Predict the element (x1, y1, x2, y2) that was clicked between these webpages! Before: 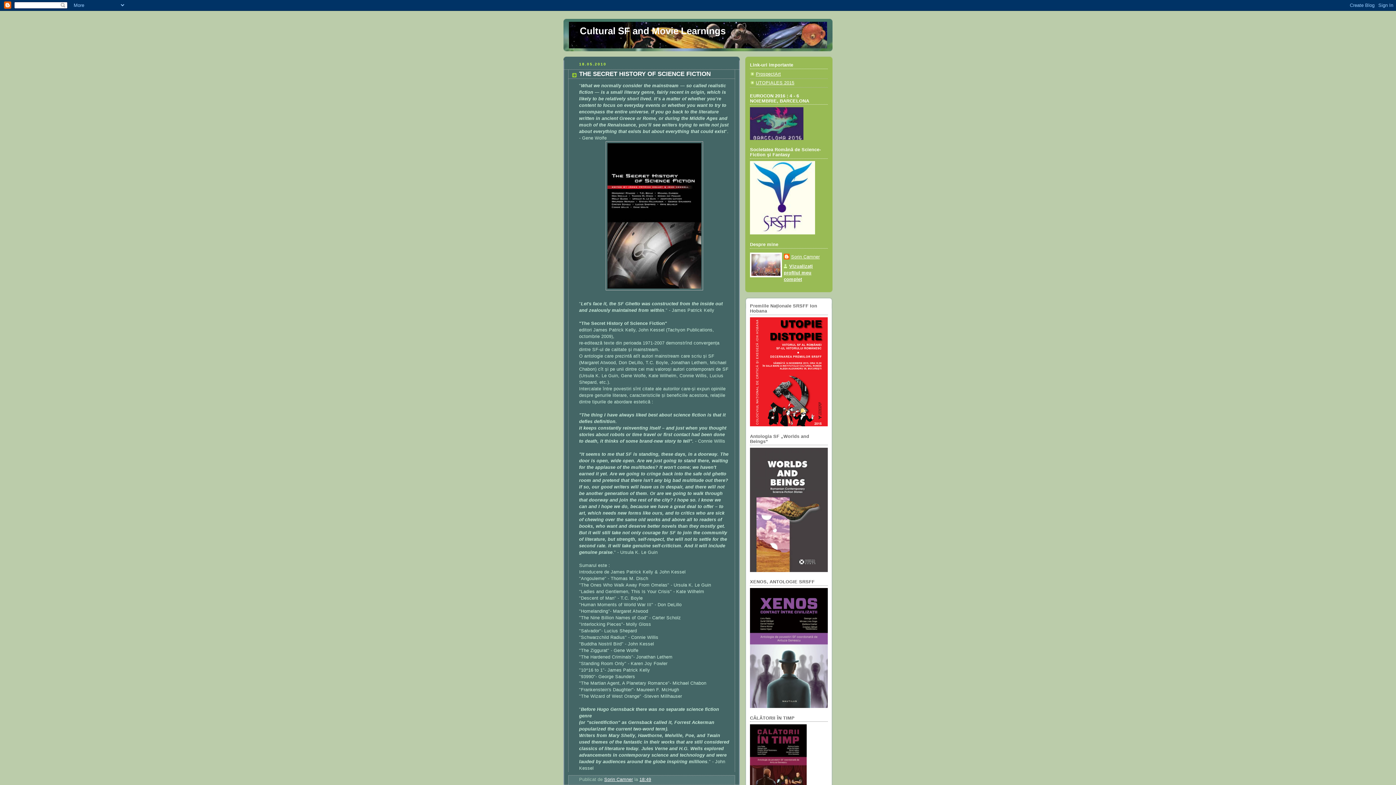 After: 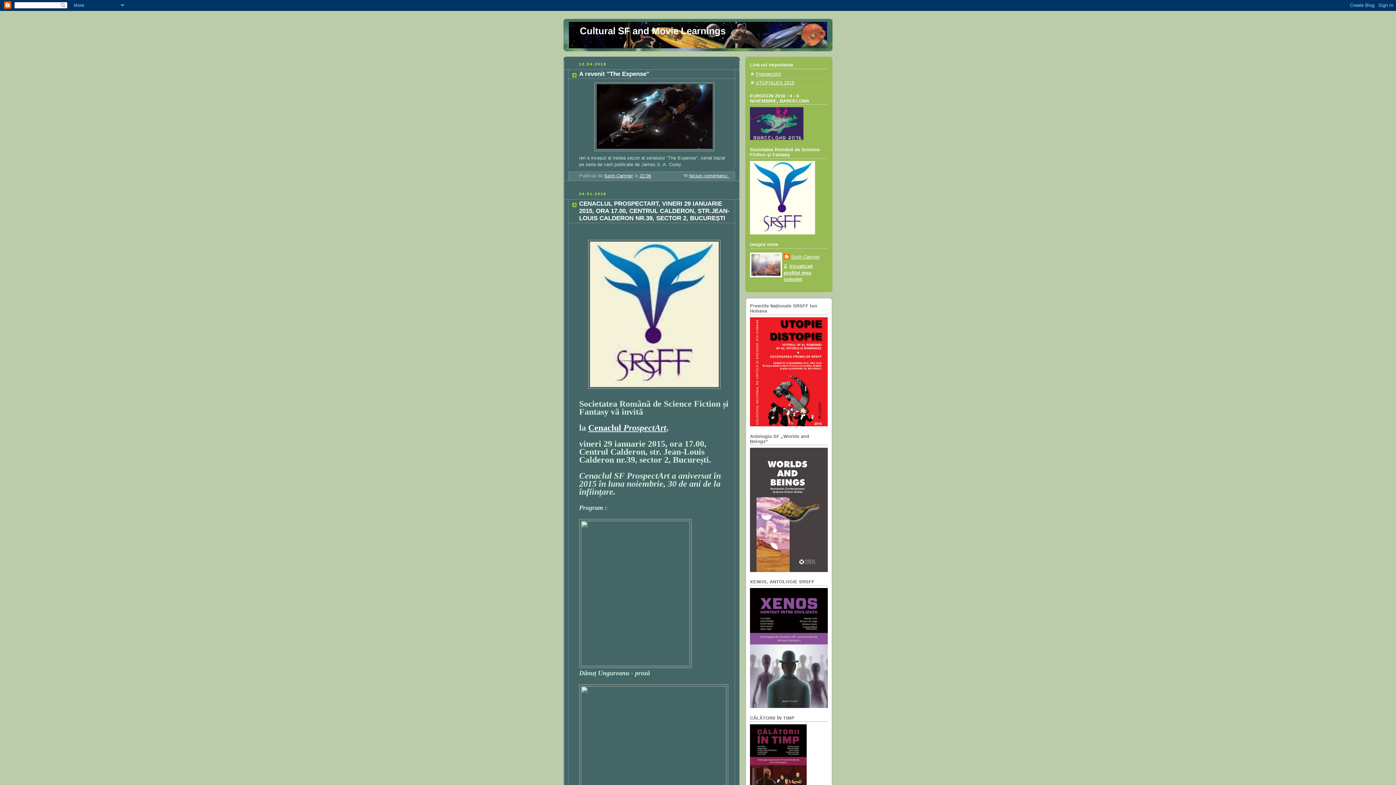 Action: bbox: (580, 25, 725, 36) label: Cultural SF and Movie Learnings